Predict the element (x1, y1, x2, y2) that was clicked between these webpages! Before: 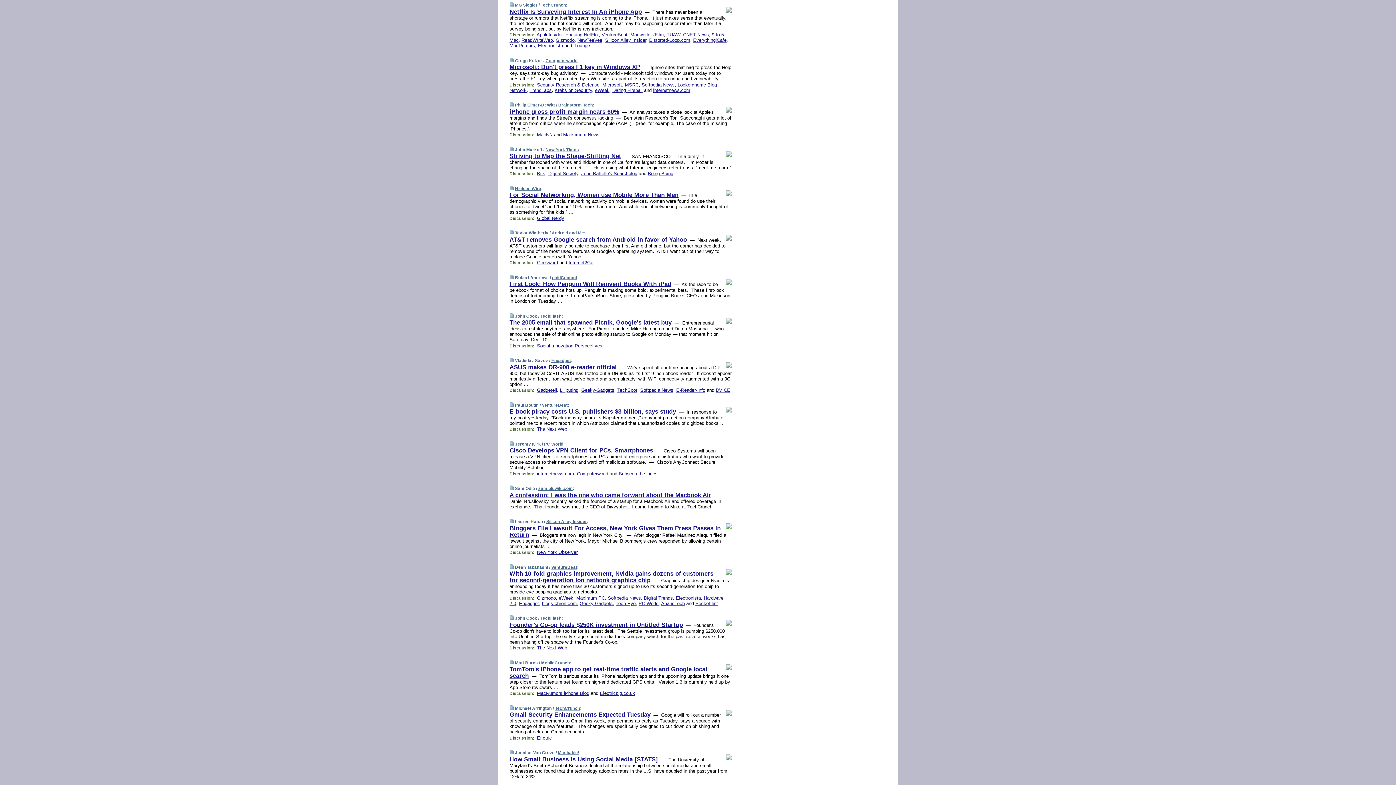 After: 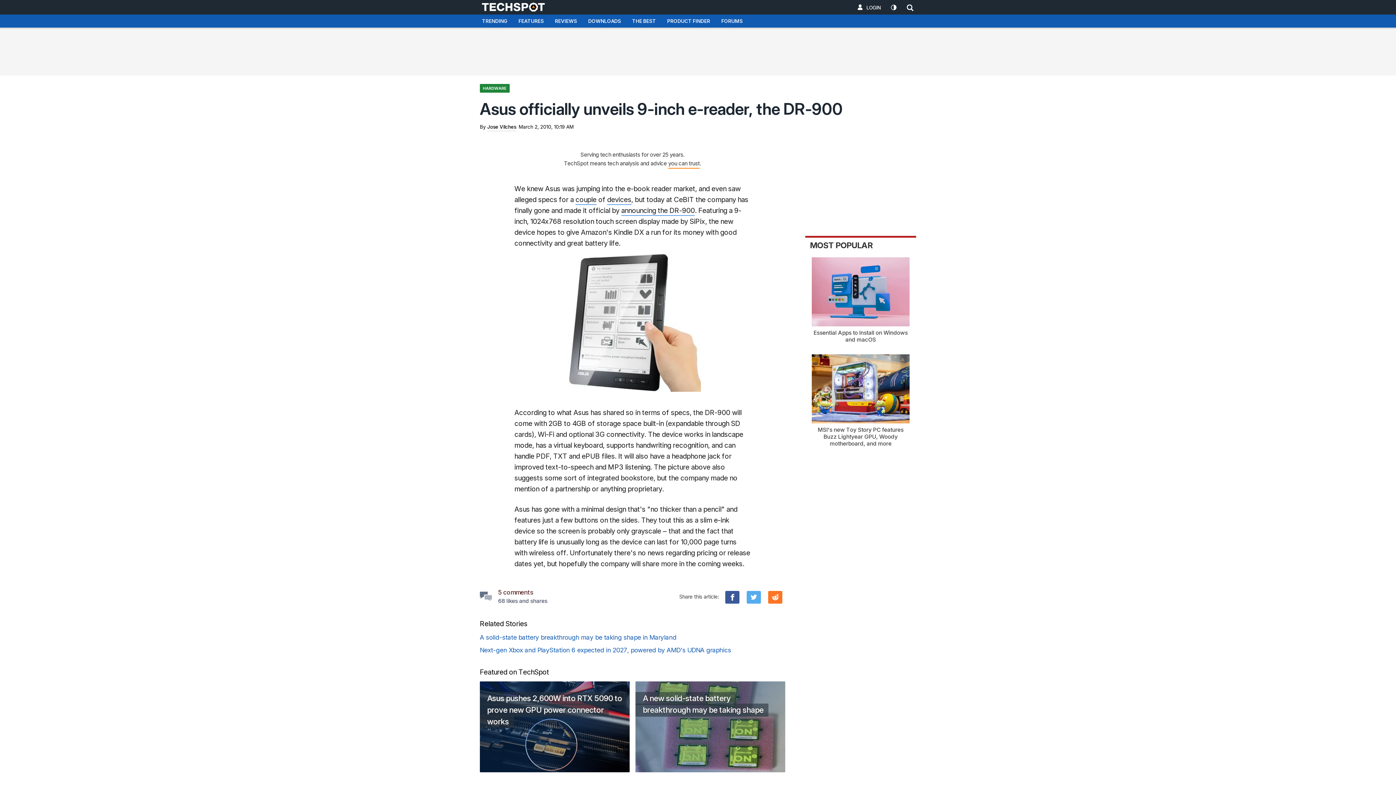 Action: label: TechSpot bbox: (617, 387, 637, 393)